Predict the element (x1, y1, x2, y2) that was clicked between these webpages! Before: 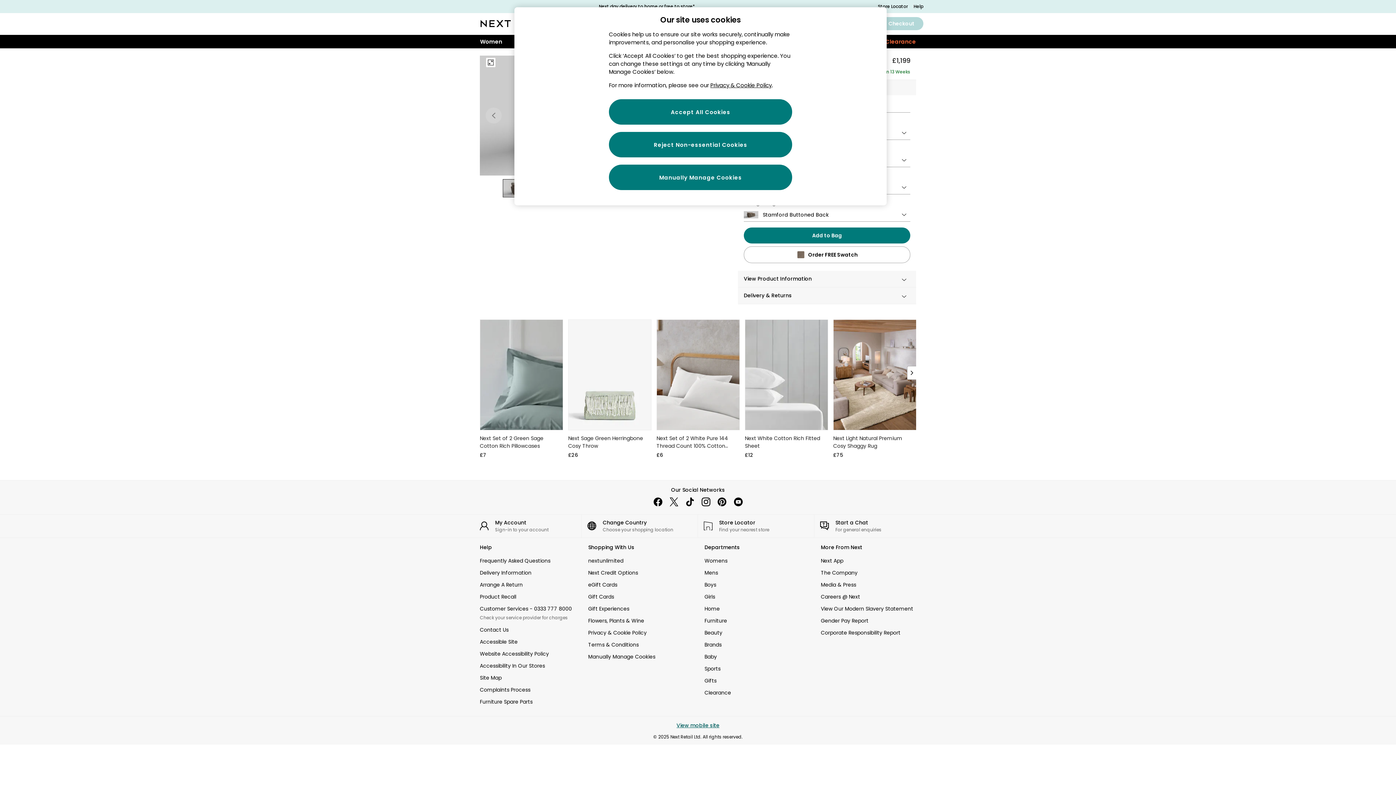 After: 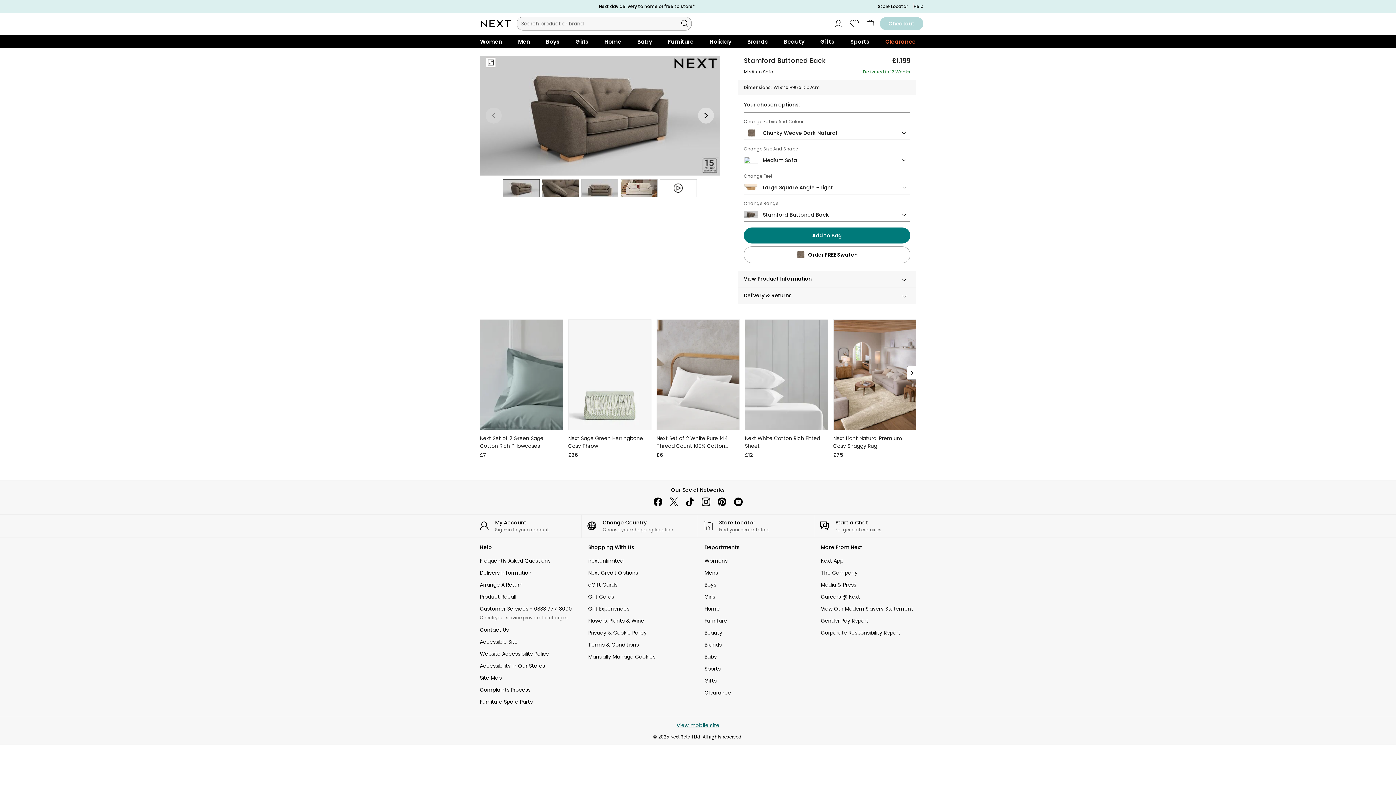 Action: bbox: (821, 581, 924, 588) label: Media & Press